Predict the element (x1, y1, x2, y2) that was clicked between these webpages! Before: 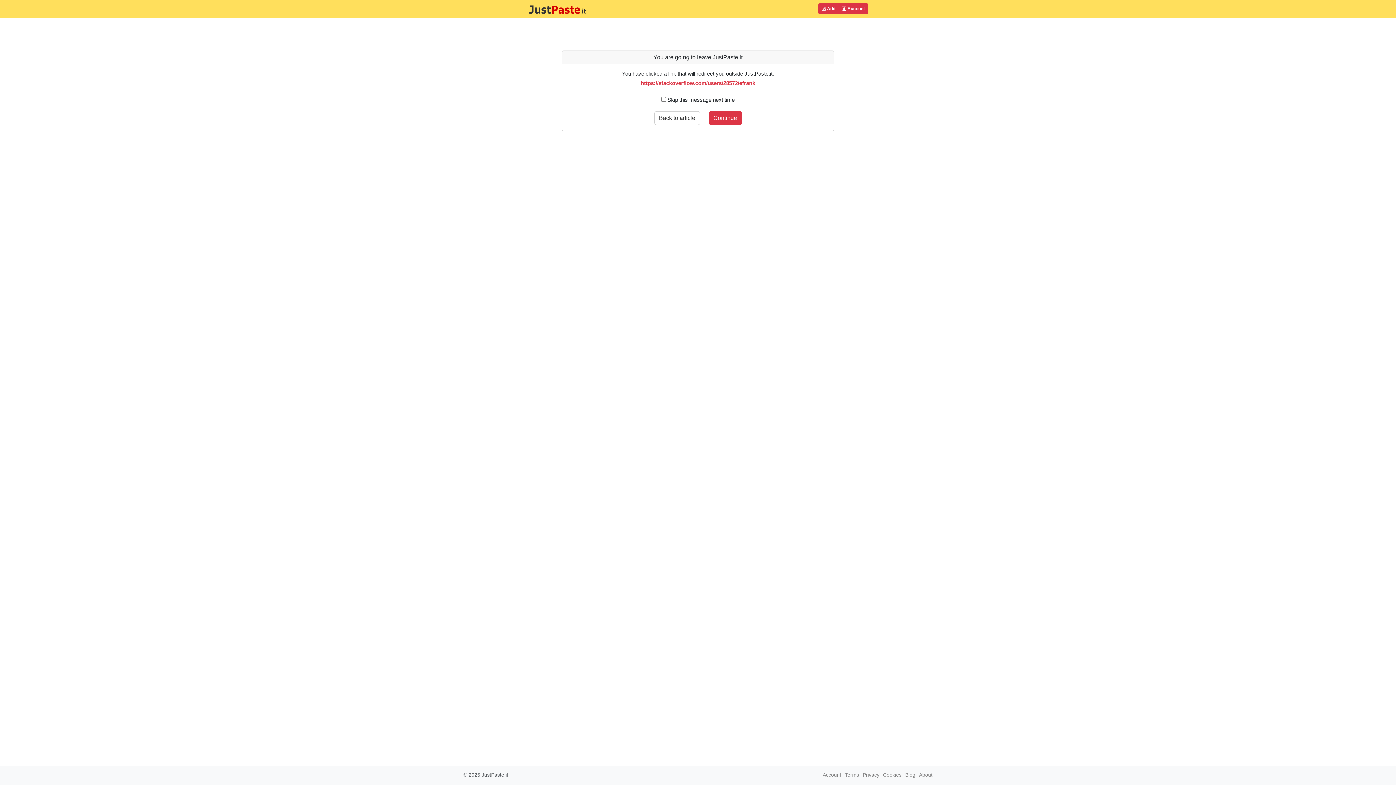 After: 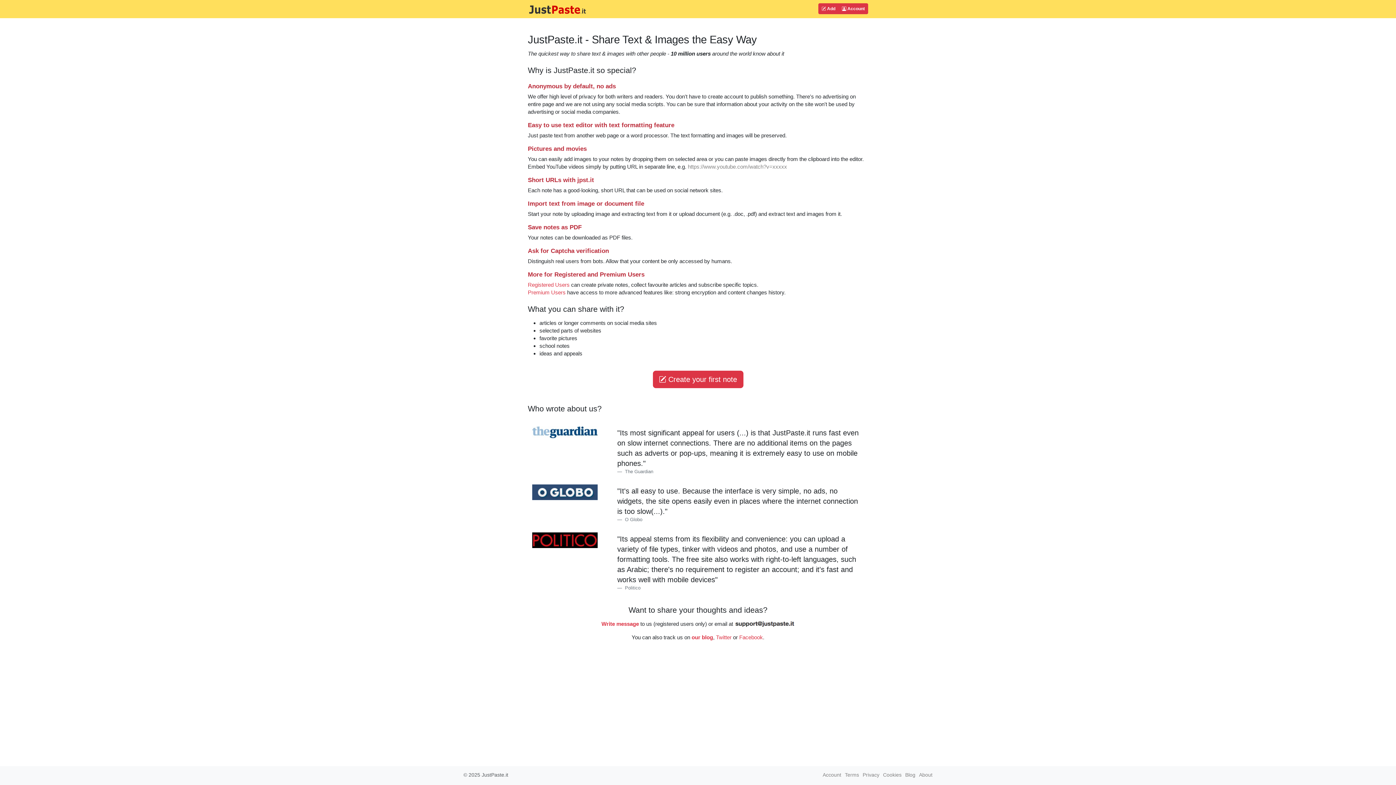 Action: label: About bbox: (919, 772, 932, 778)